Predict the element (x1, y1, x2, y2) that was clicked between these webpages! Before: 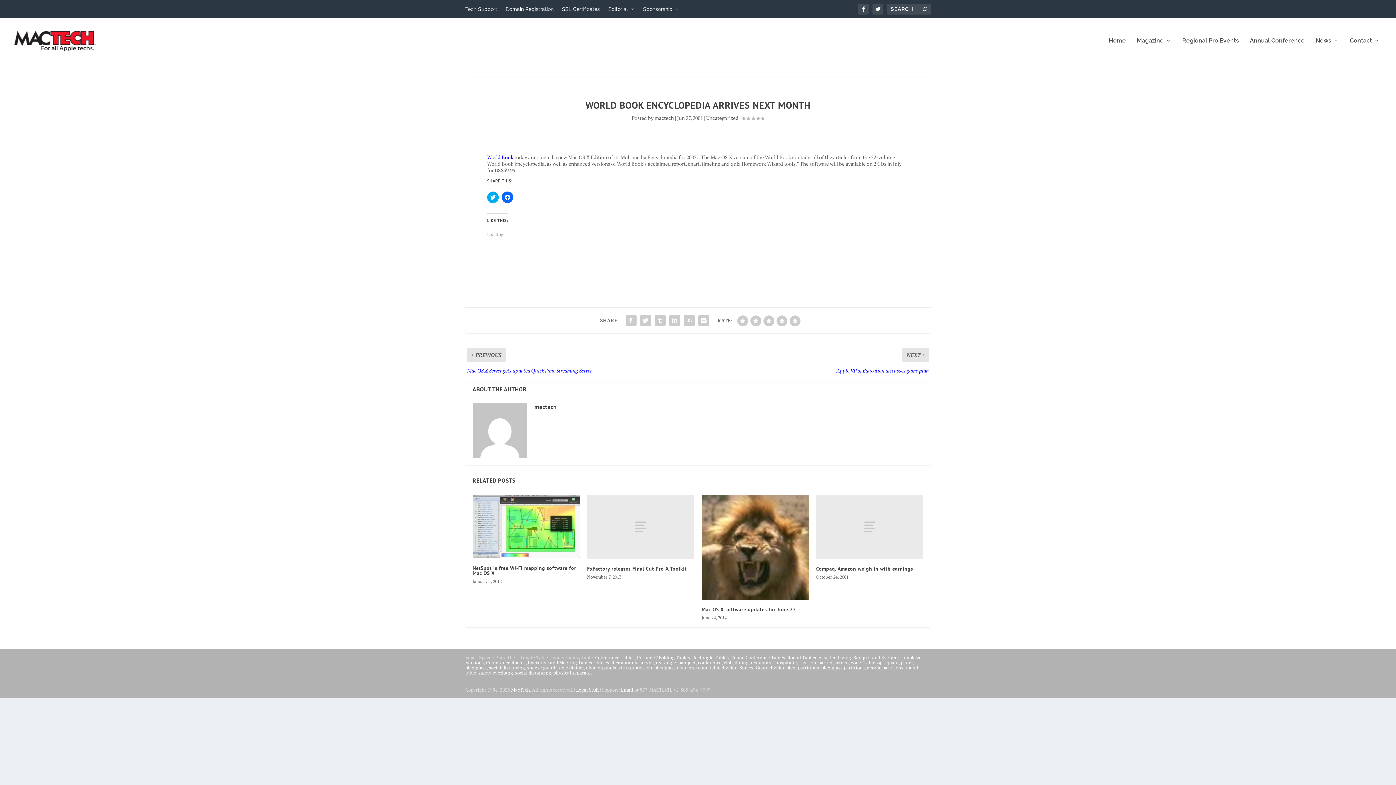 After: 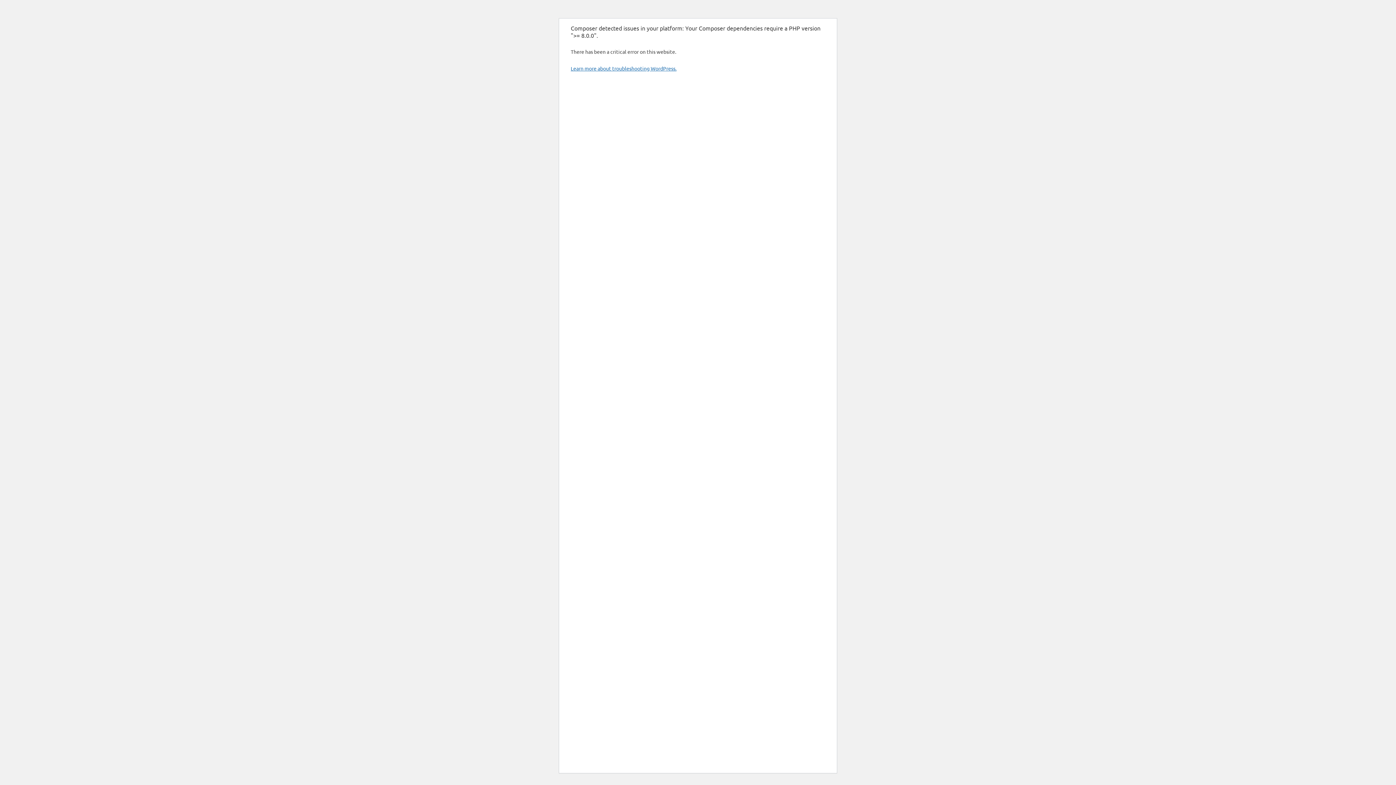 Action: label: Round Conference Tables bbox: (731, 654, 785, 661)